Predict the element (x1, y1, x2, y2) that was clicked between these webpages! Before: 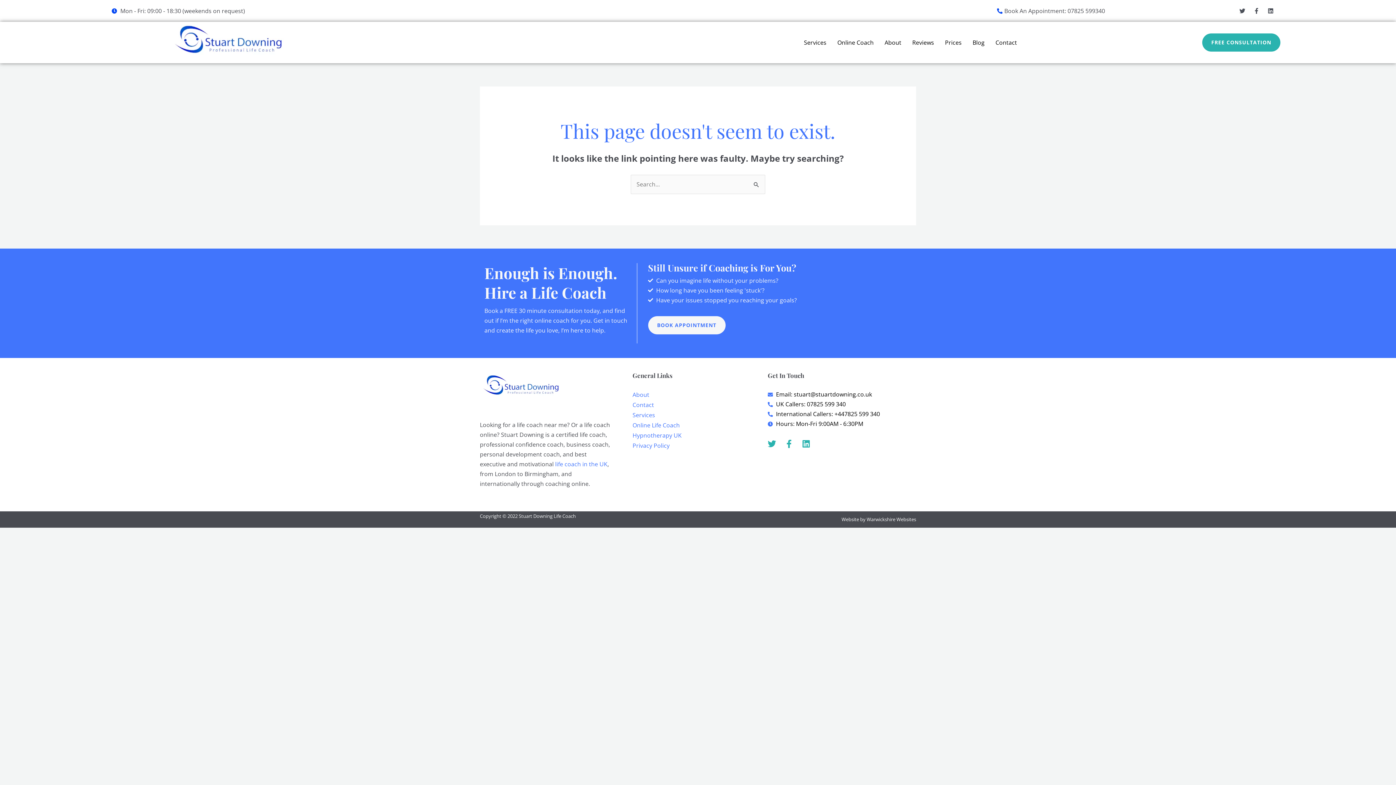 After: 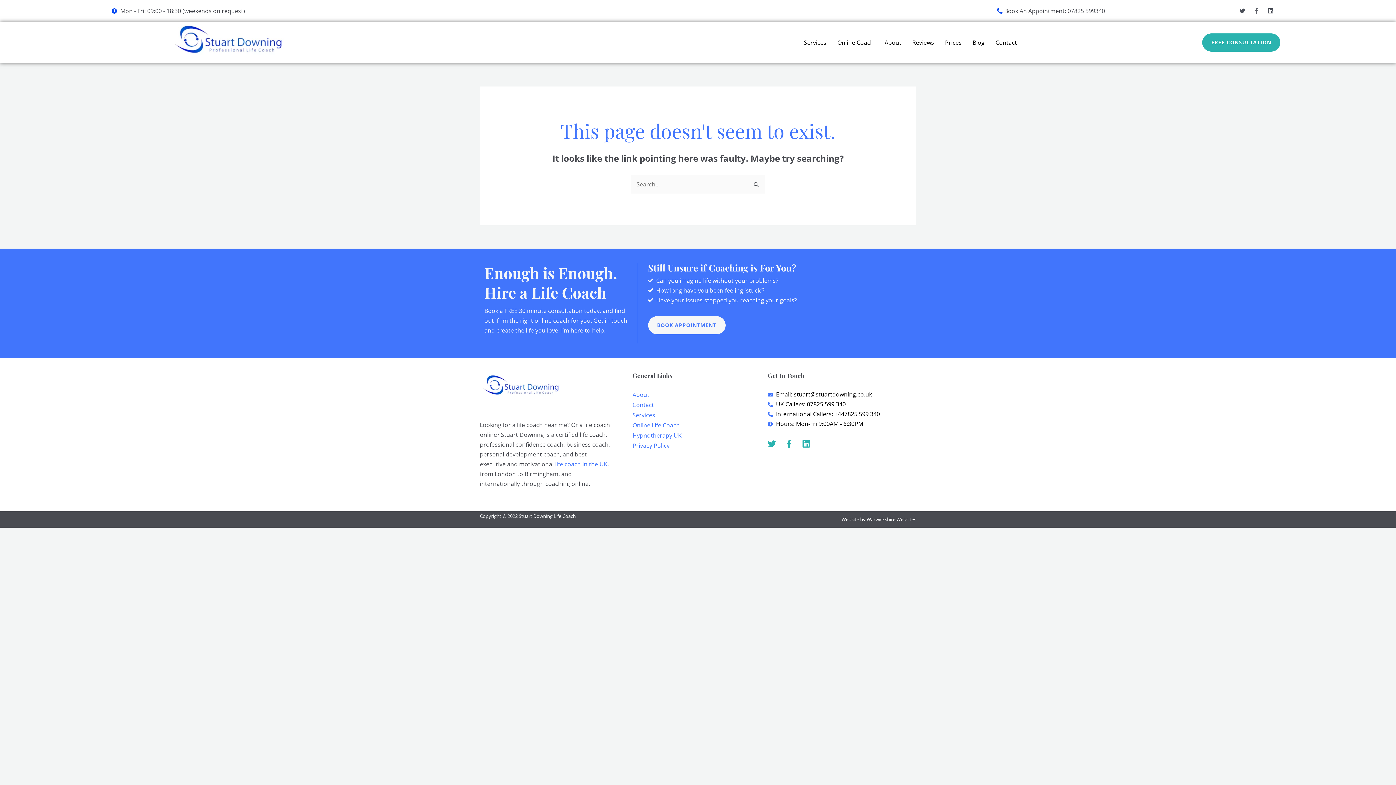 Action: label: Facebook-f bbox: (1251, 5, 1262, 16)